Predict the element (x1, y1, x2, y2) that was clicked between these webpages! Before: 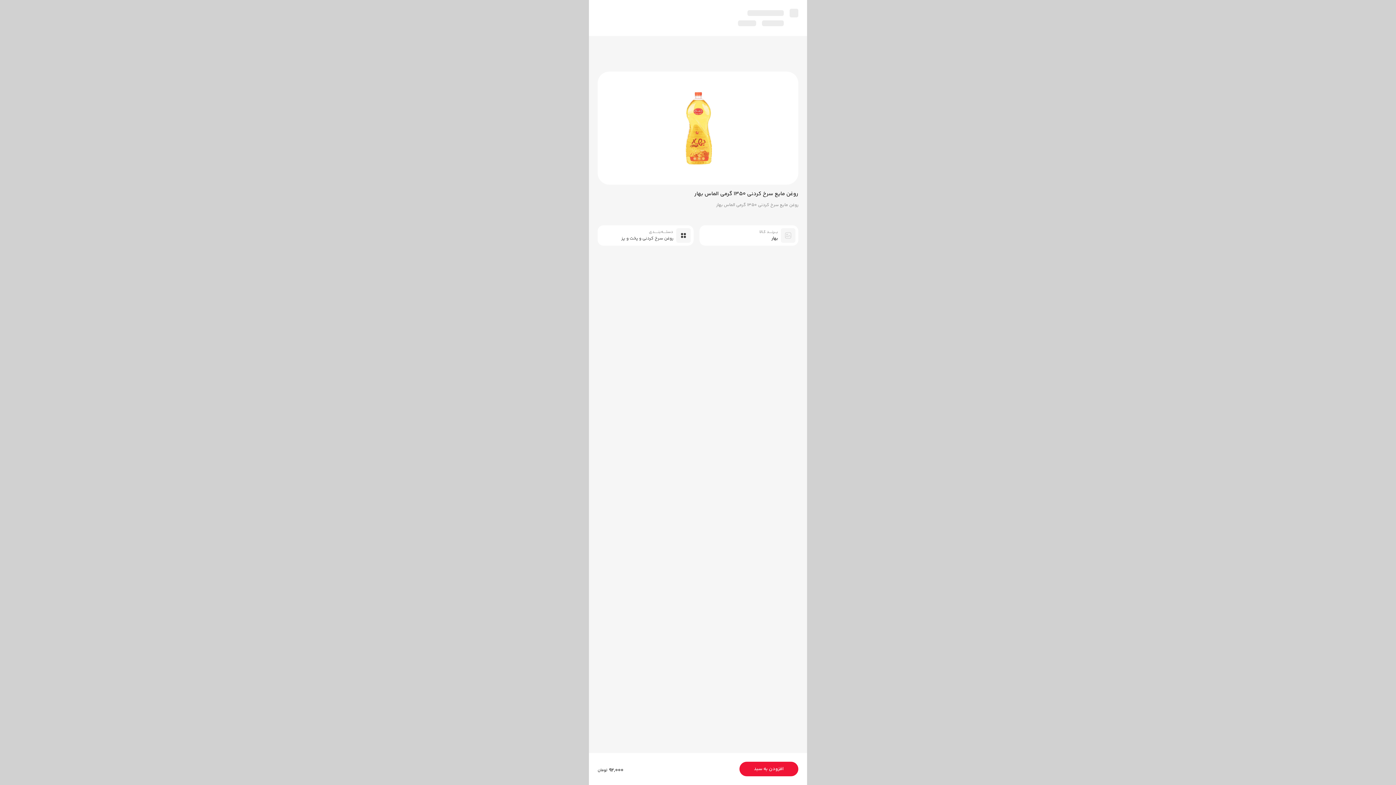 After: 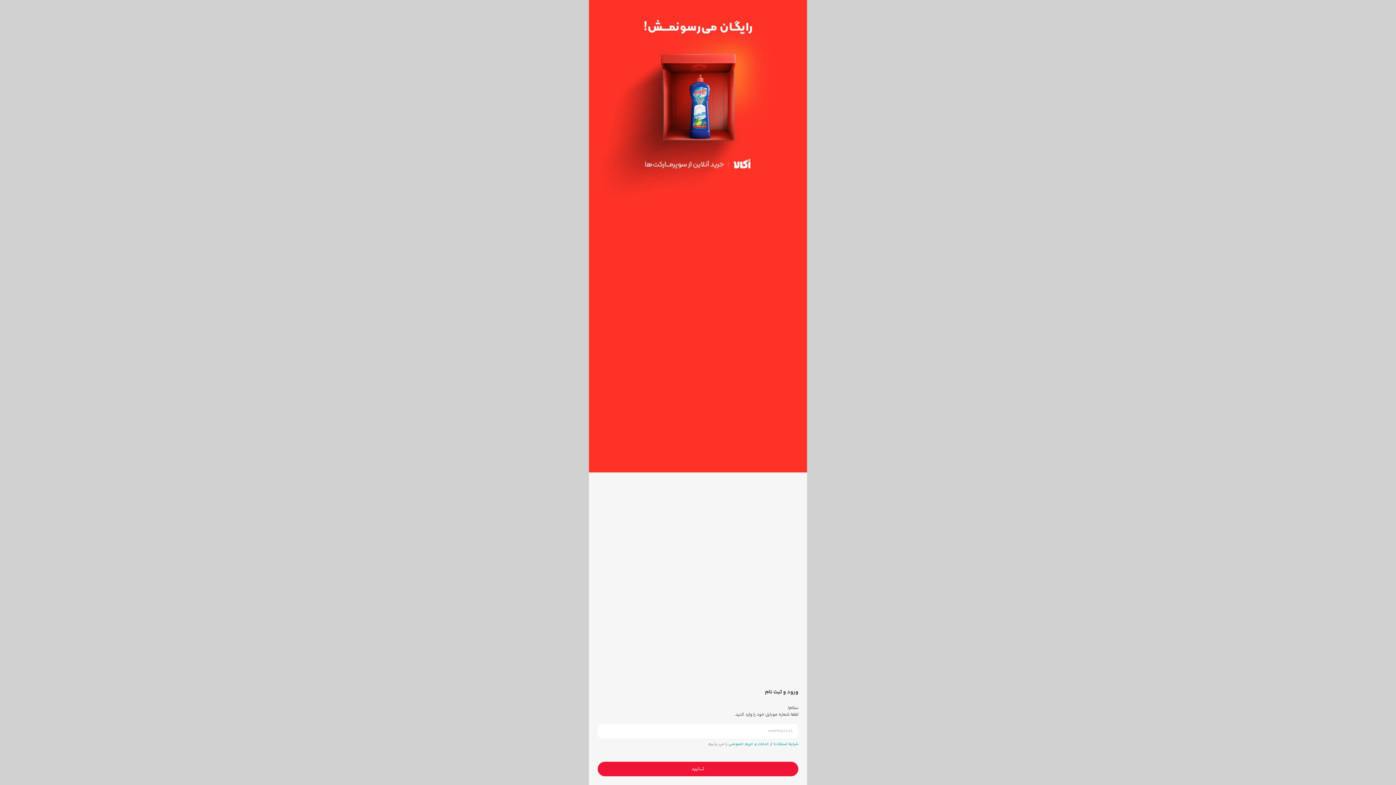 Action: bbox: (739, 762, 798, 776) label: افزودن به سبد